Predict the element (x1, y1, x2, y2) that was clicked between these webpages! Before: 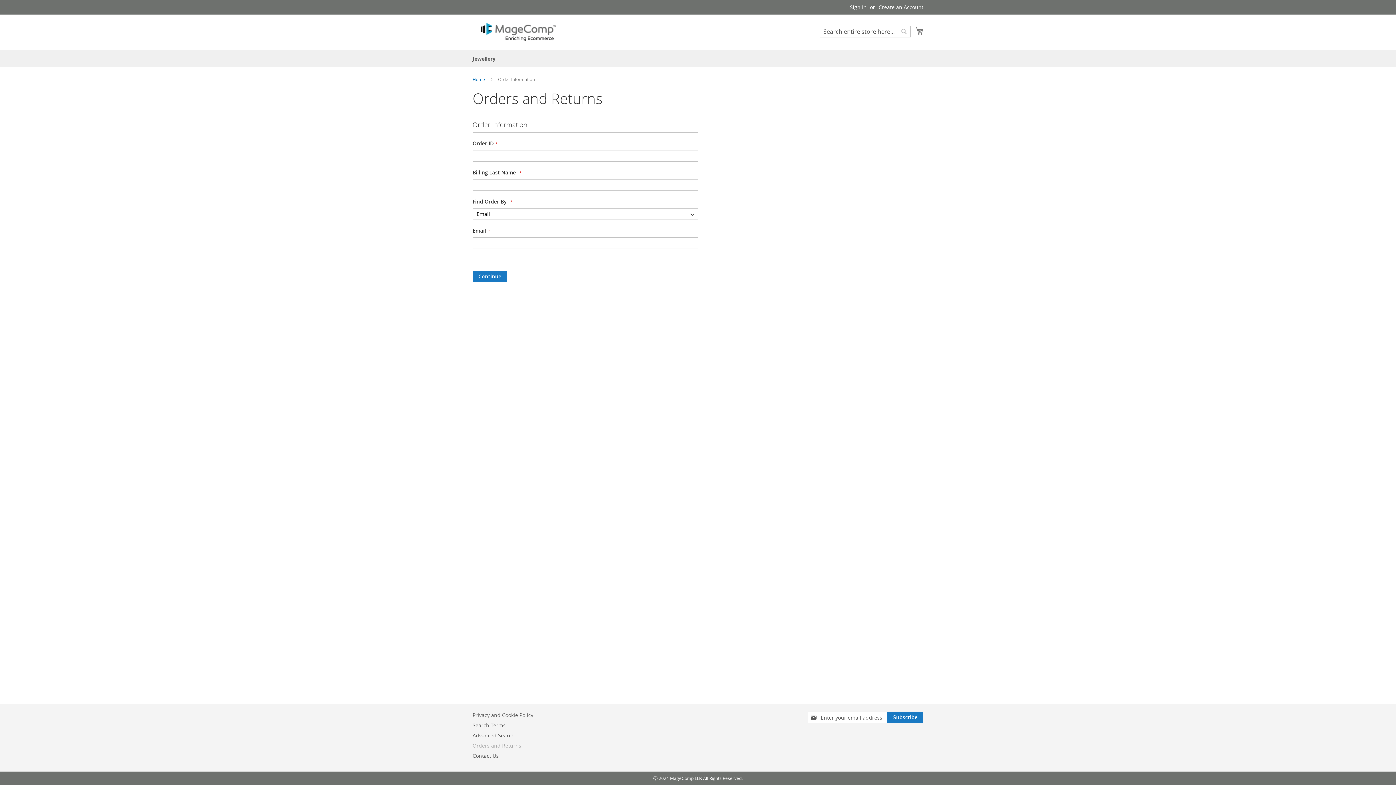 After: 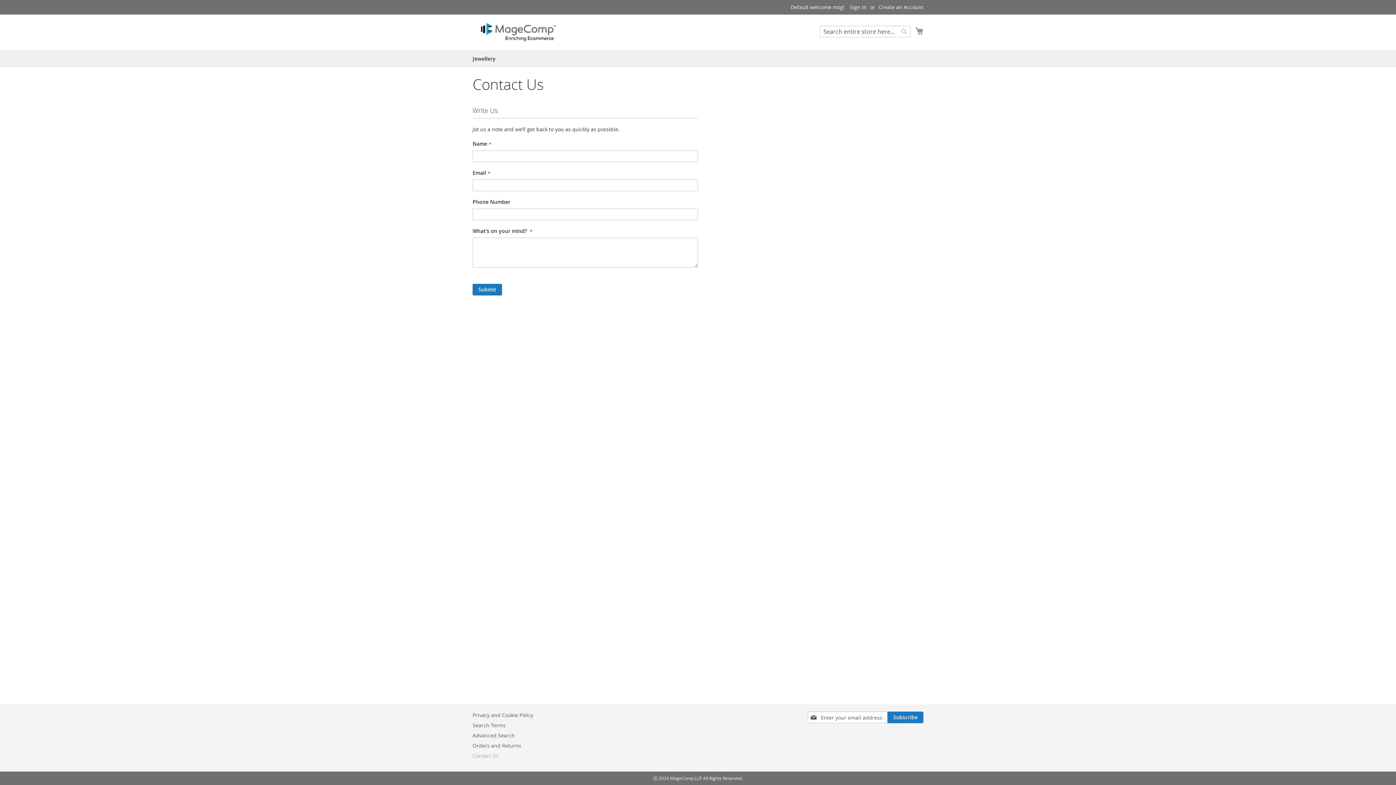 Action: bbox: (472, 749, 498, 763) label: Contact Us